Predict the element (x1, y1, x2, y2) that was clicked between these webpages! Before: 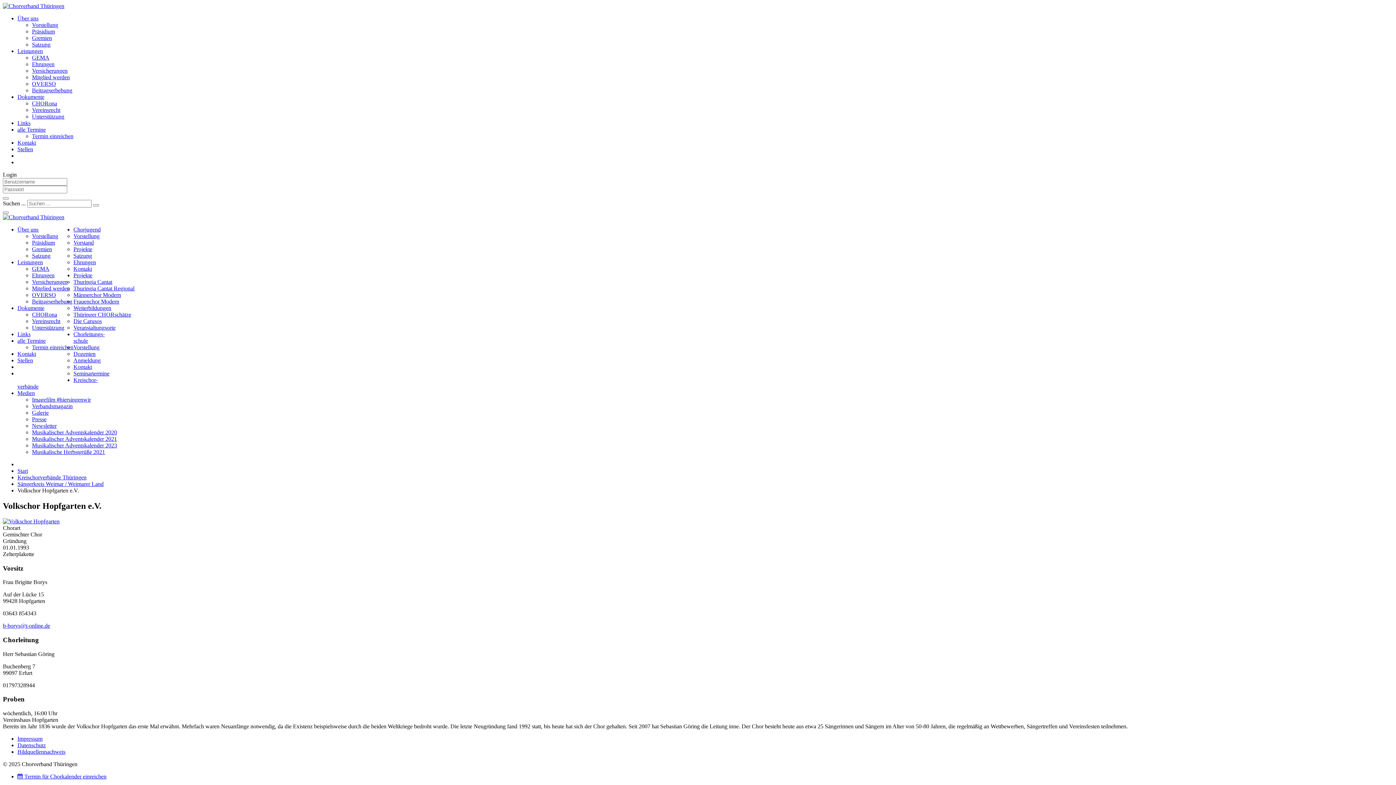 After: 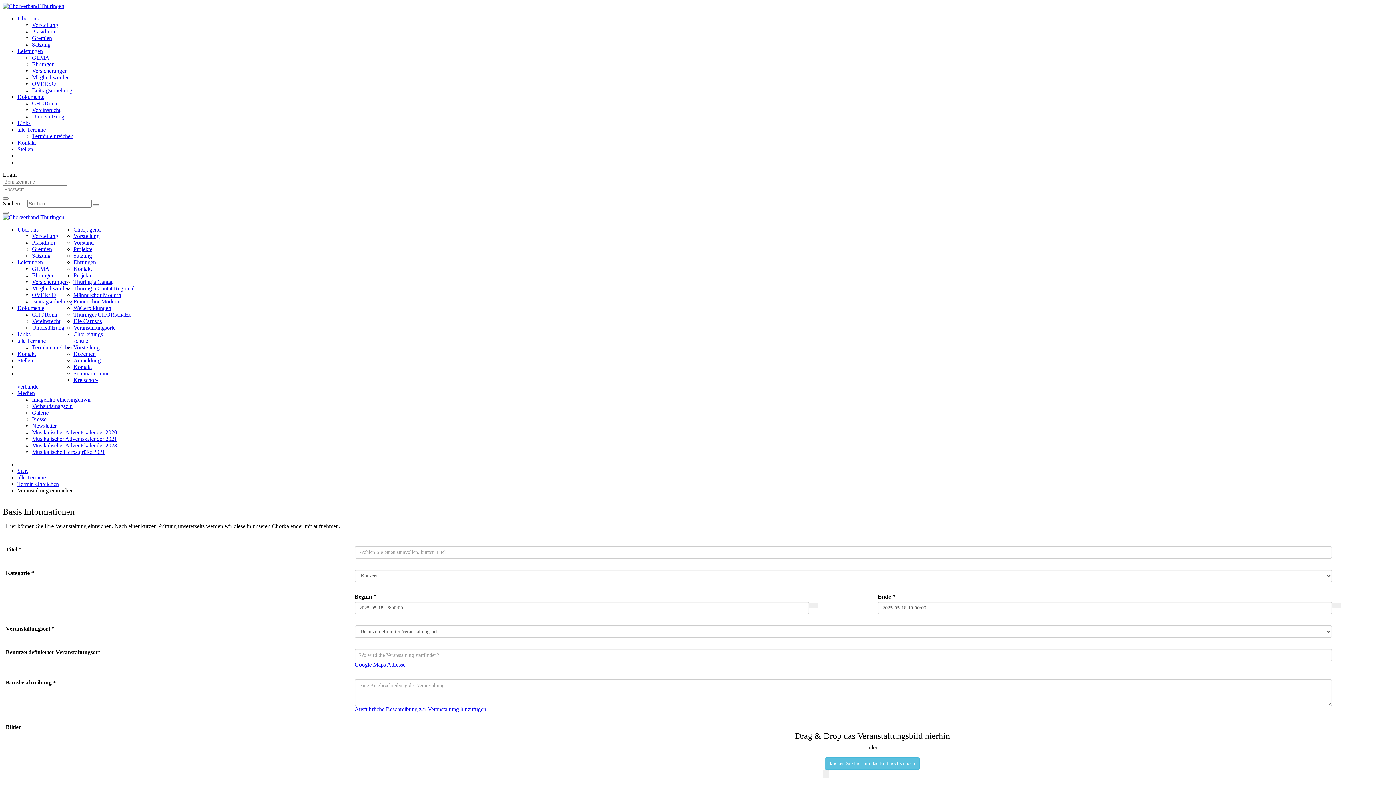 Action: label:  Termin für Chorkalender einreichen bbox: (17, 773, 106, 780)